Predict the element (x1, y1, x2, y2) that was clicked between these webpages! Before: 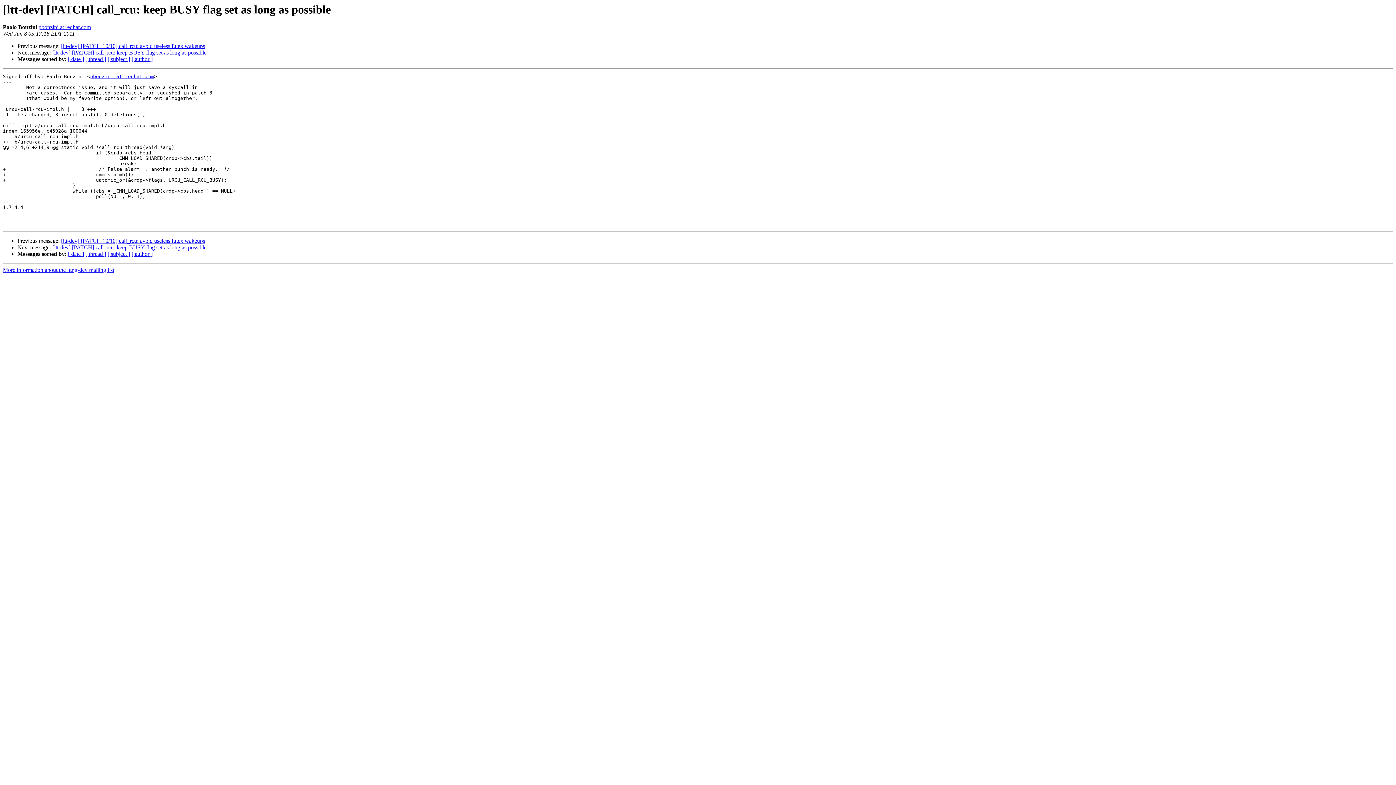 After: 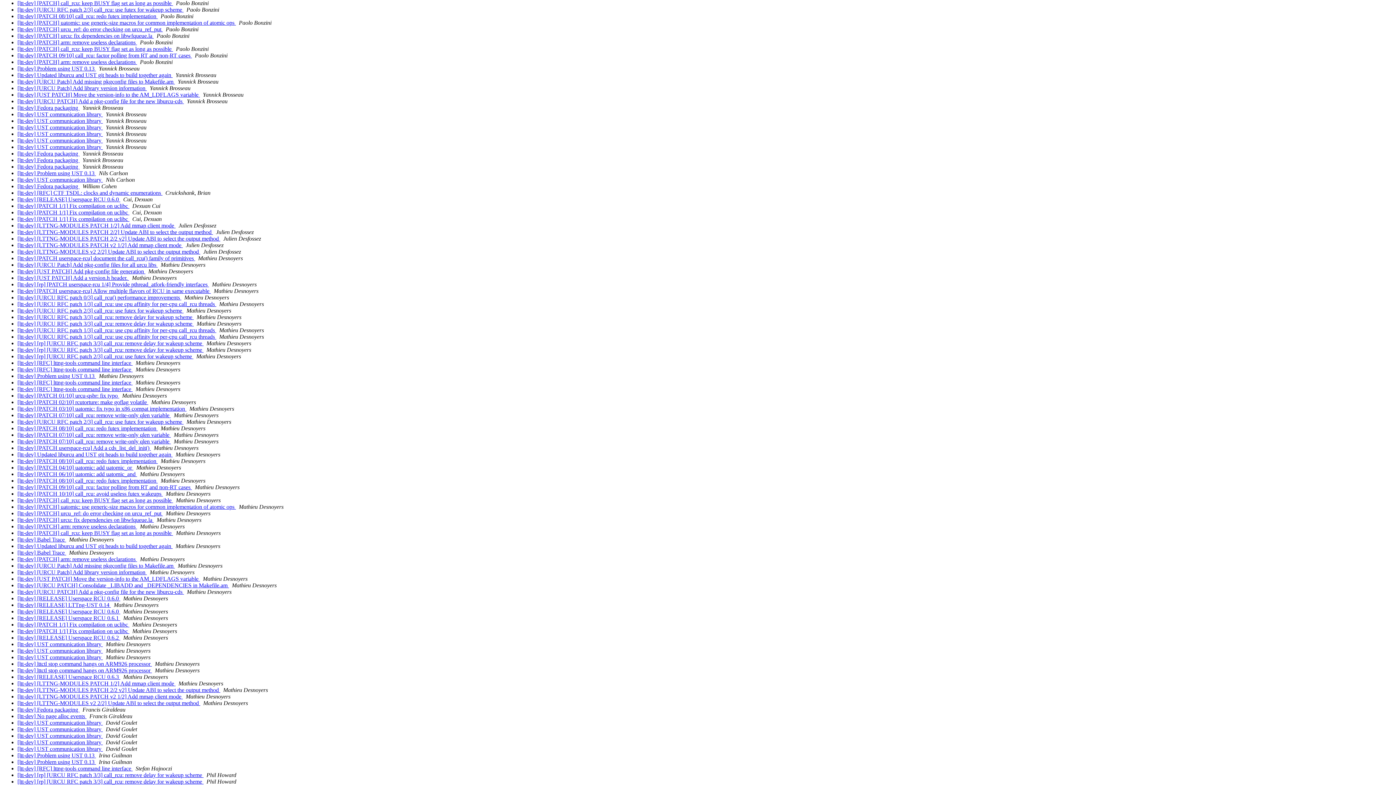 Action: label: [ author ] bbox: (131, 56, 152, 62)